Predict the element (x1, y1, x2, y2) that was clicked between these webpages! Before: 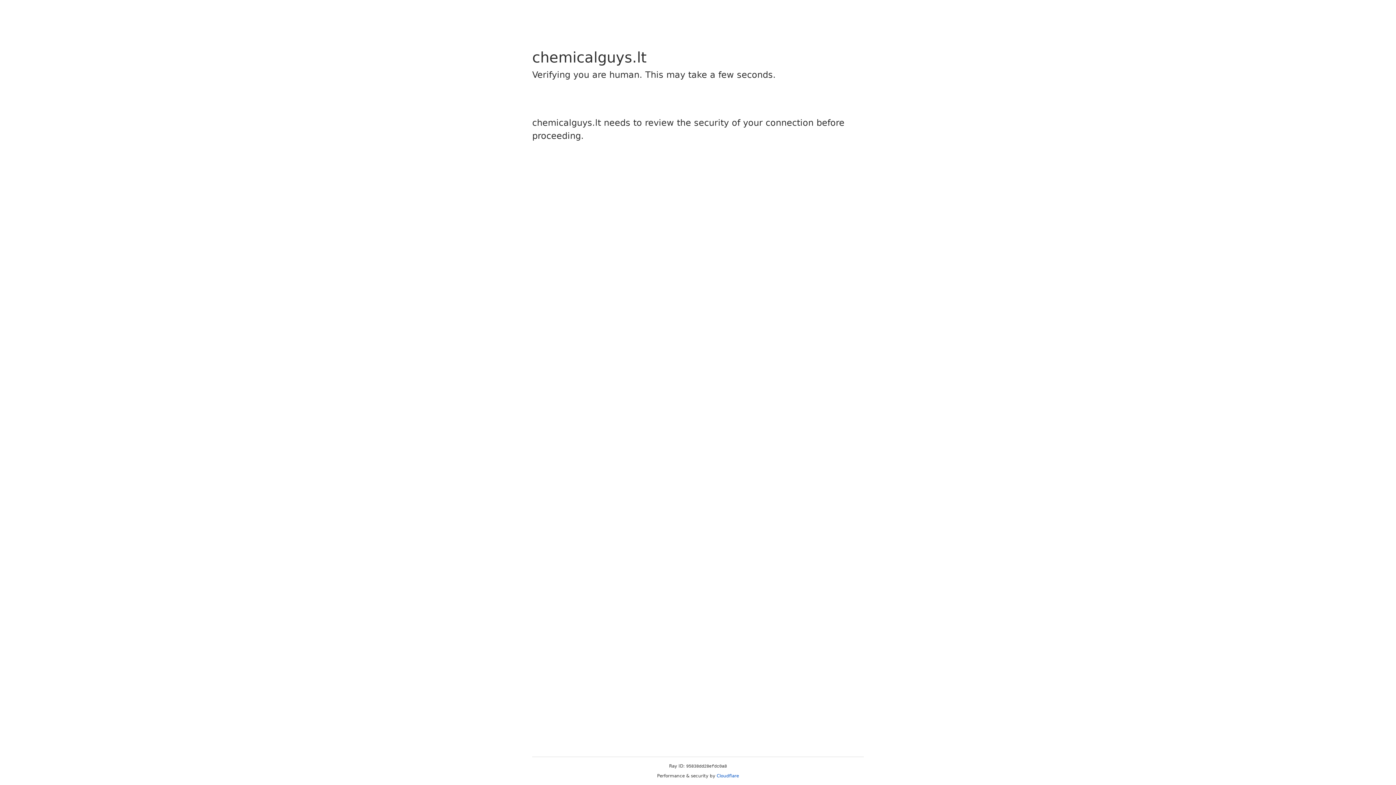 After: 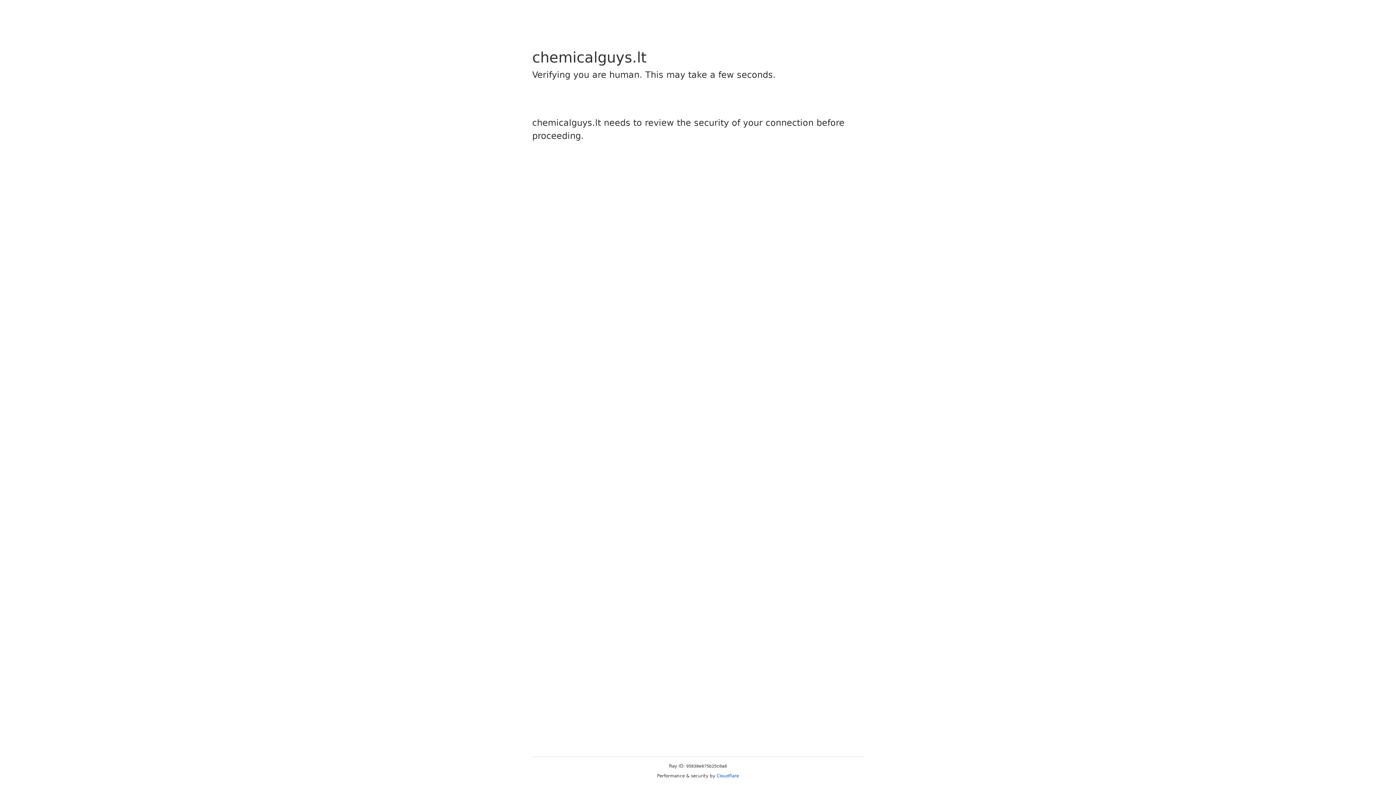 Action: bbox: (716, 773, 739, 778) label: Cloudflare